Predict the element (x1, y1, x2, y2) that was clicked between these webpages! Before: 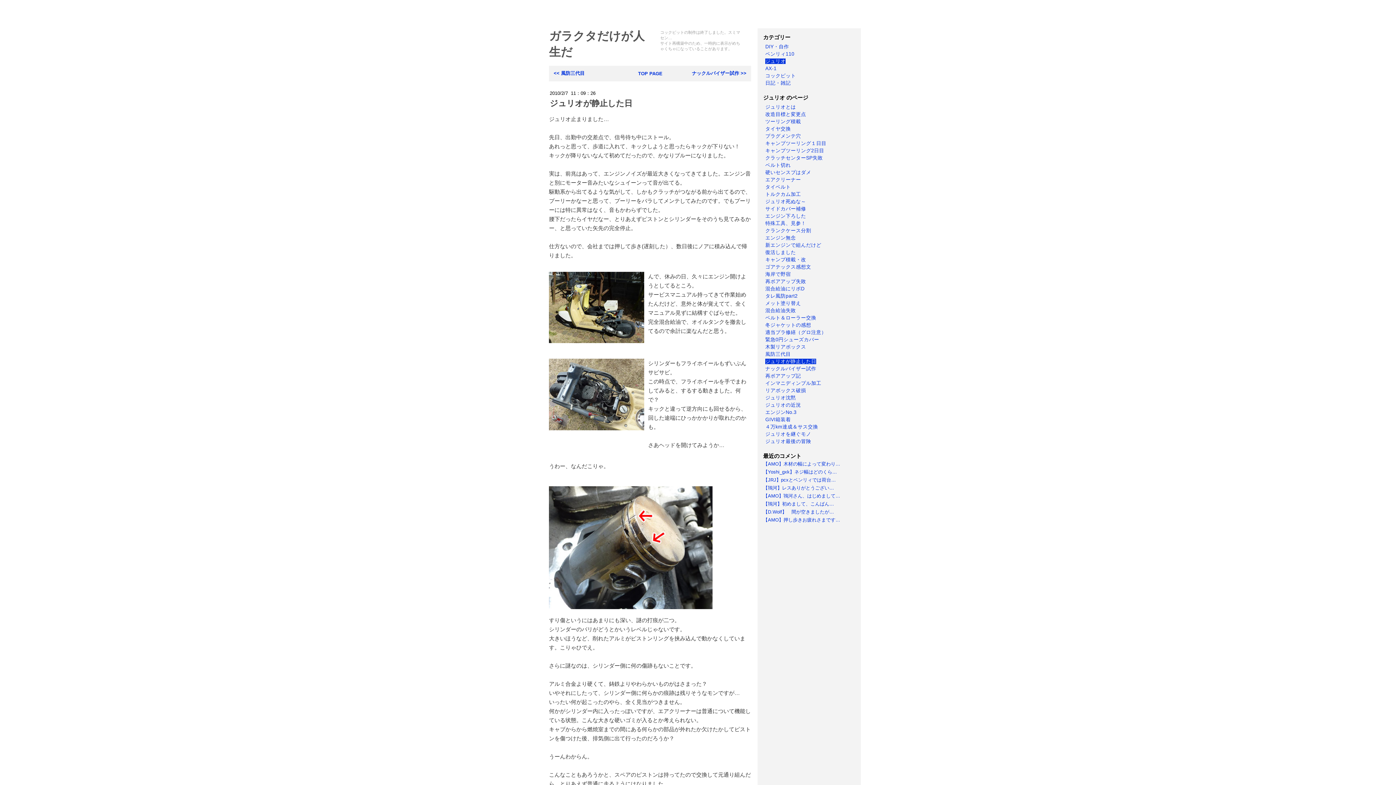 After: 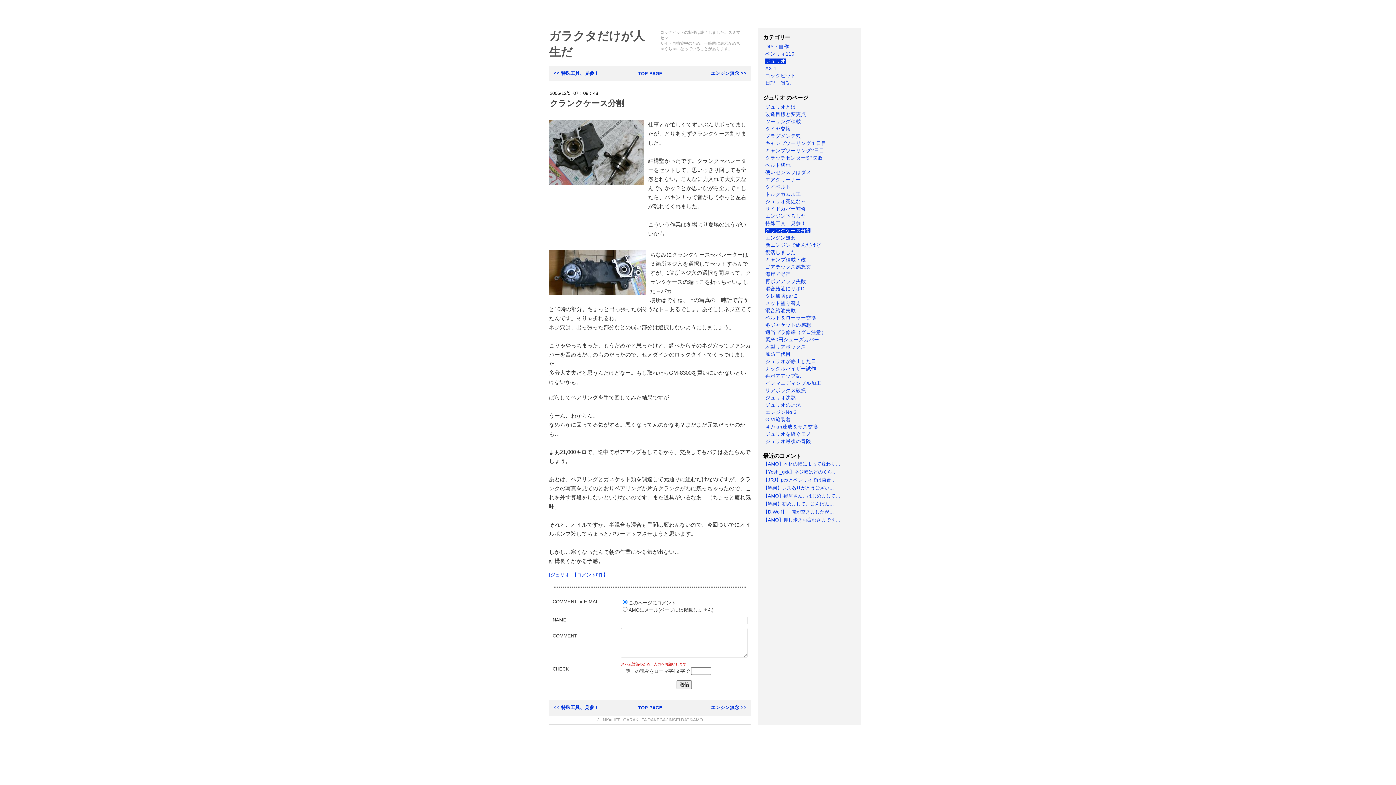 Action: bbox: (765, 227, 811, 233) label: クランクケース分割